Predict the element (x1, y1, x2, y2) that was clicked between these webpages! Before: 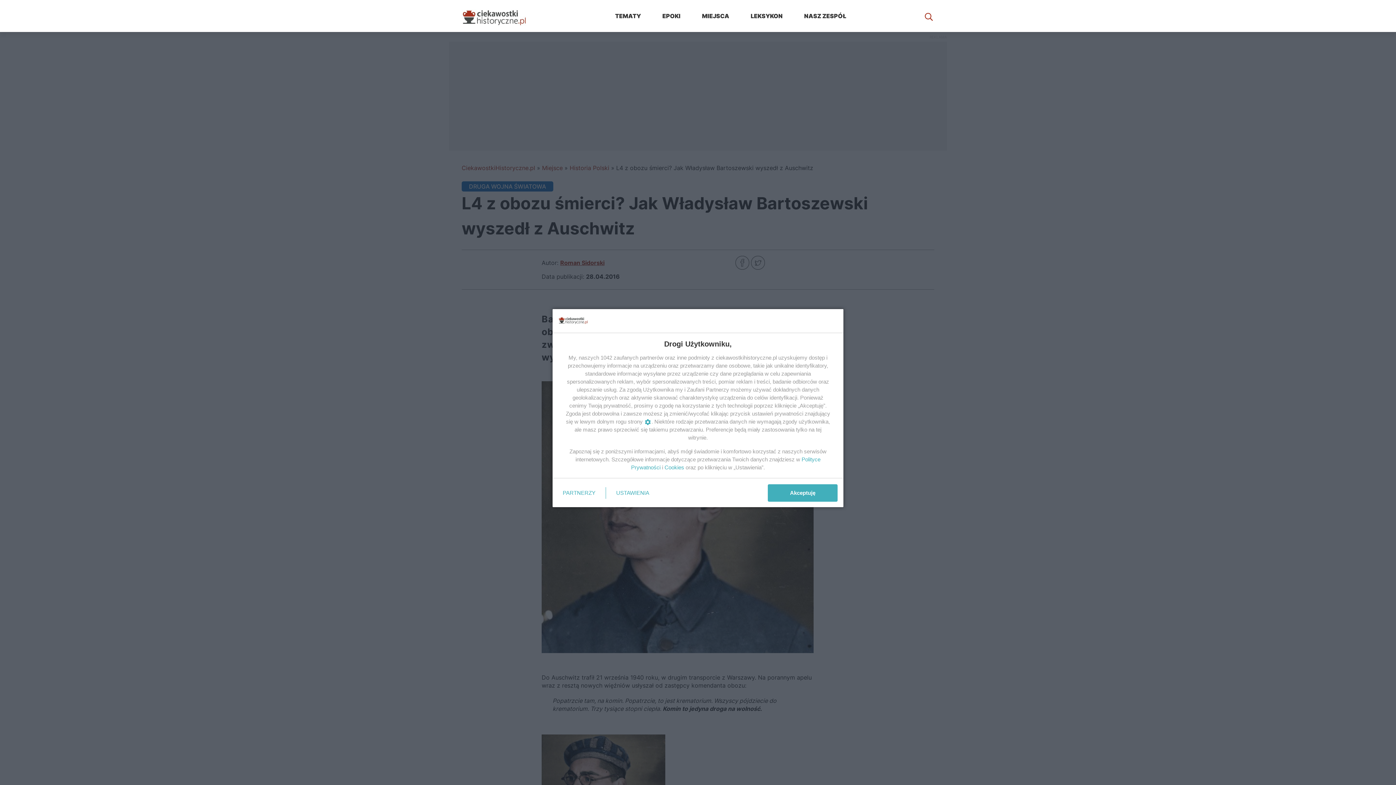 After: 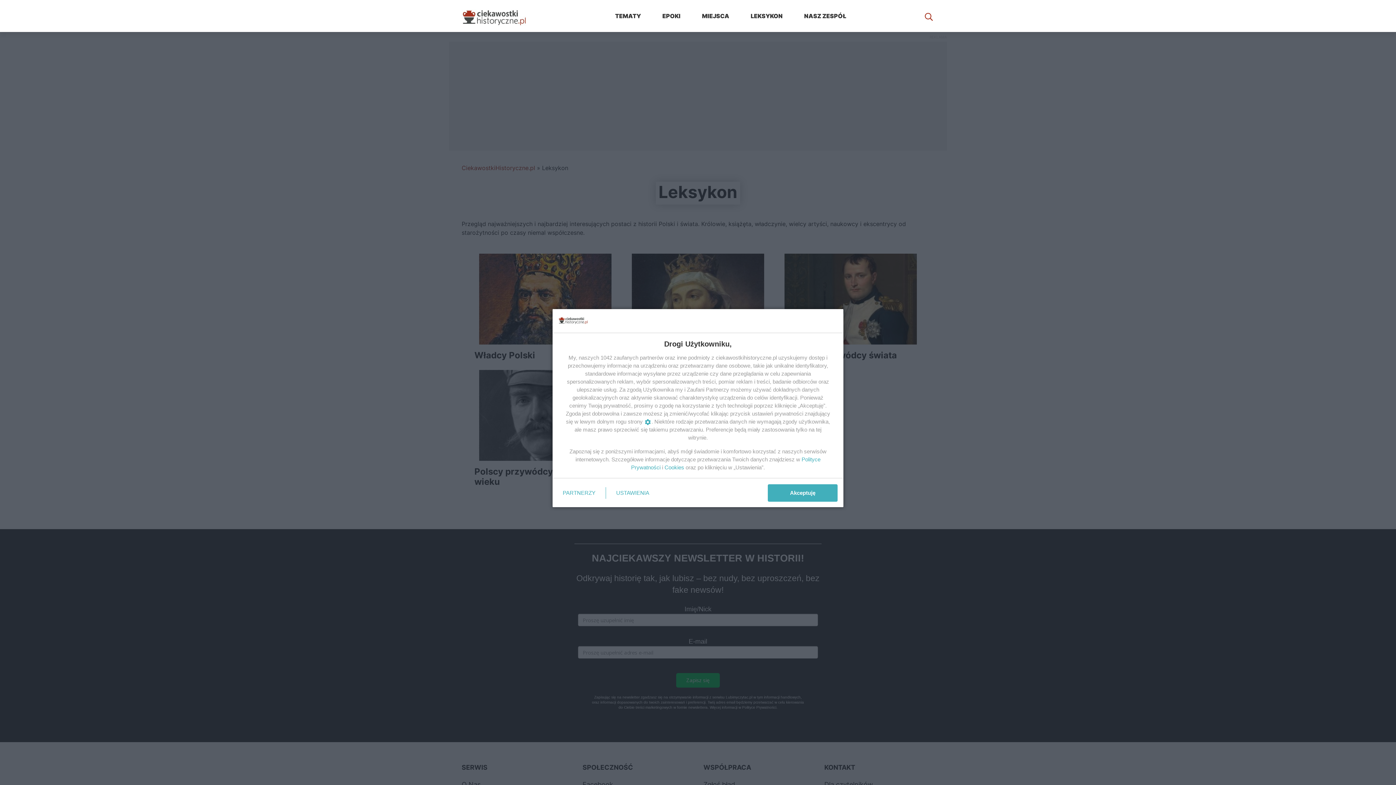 Action: label: LEKSYKON bbox: (750, 11, 782, 20)